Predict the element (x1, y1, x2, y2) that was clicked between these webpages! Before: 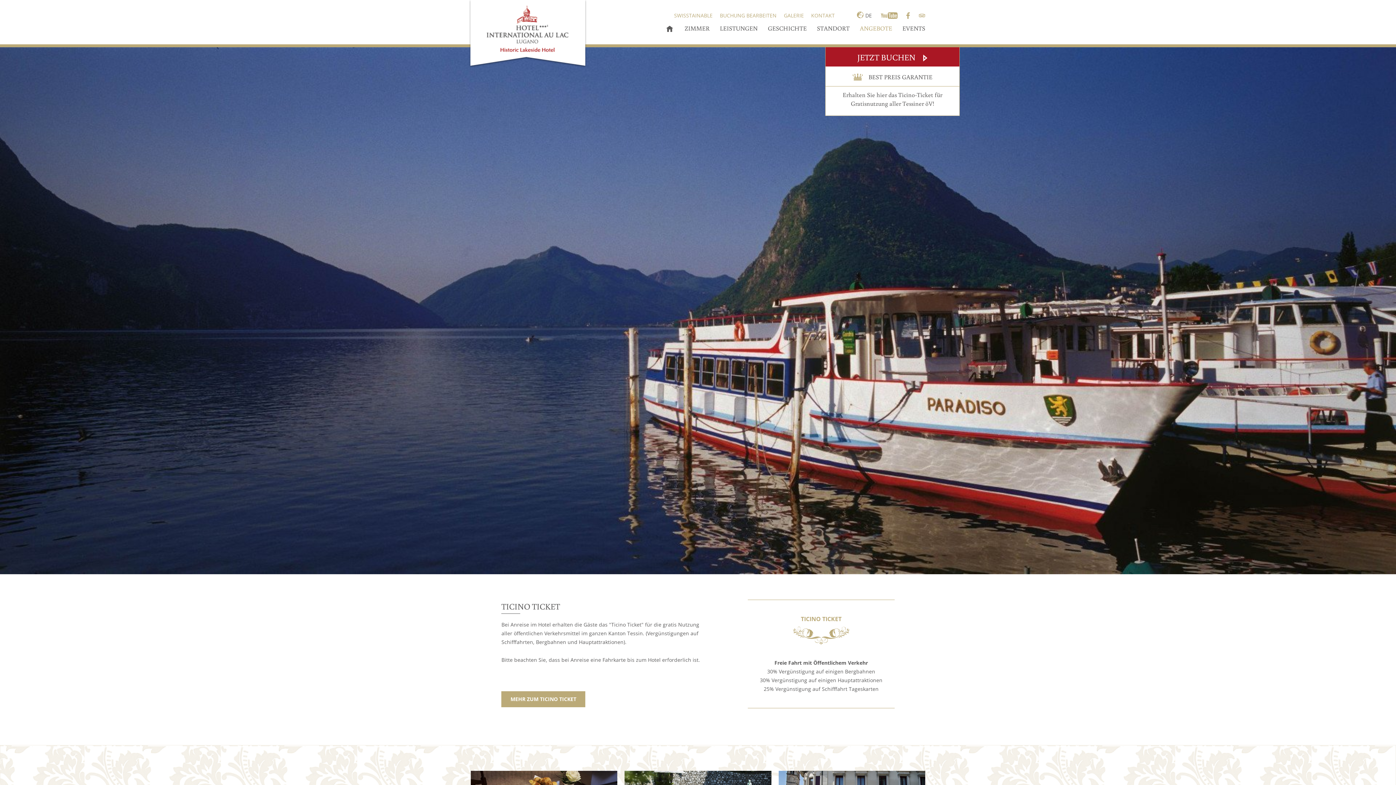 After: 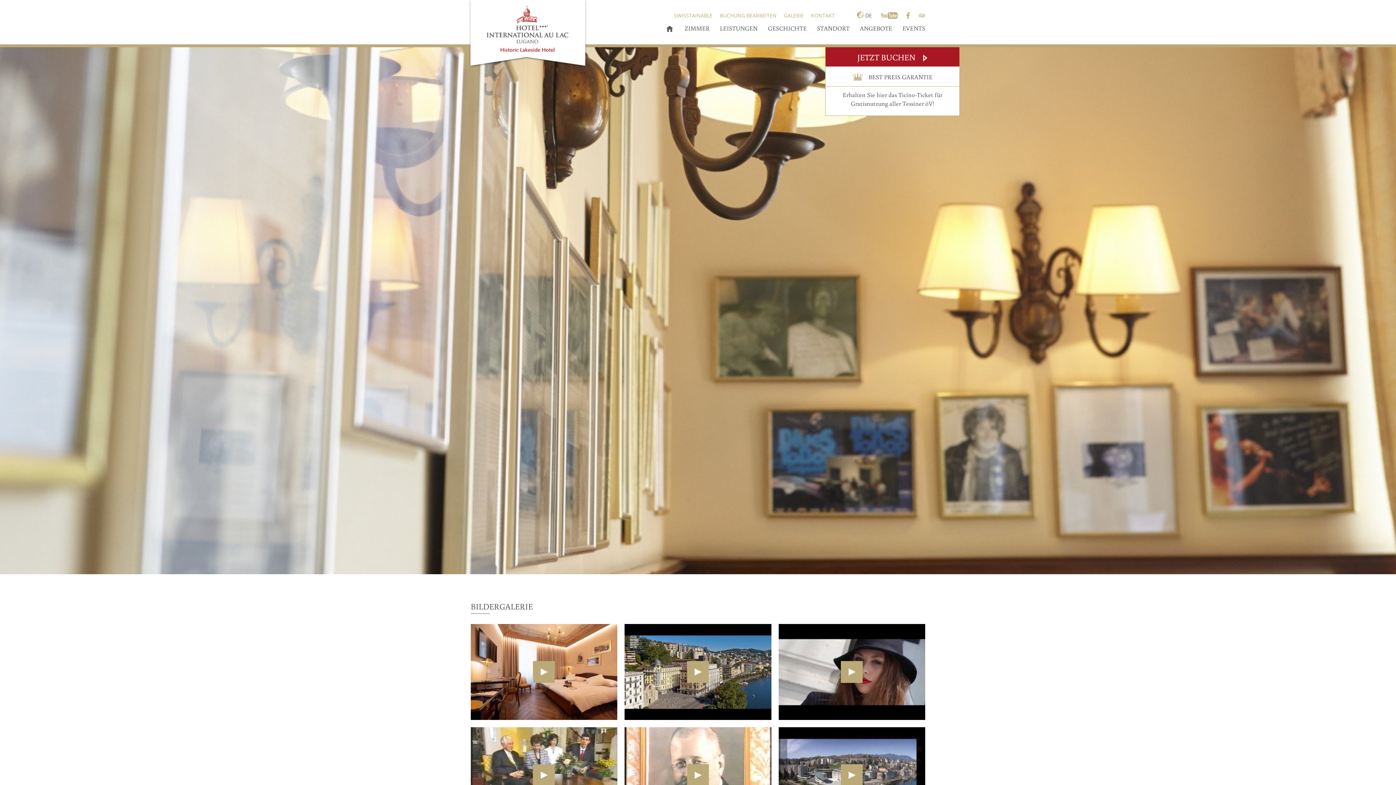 Action: bbox: (784, 12, 804, 18) label: GALERIE